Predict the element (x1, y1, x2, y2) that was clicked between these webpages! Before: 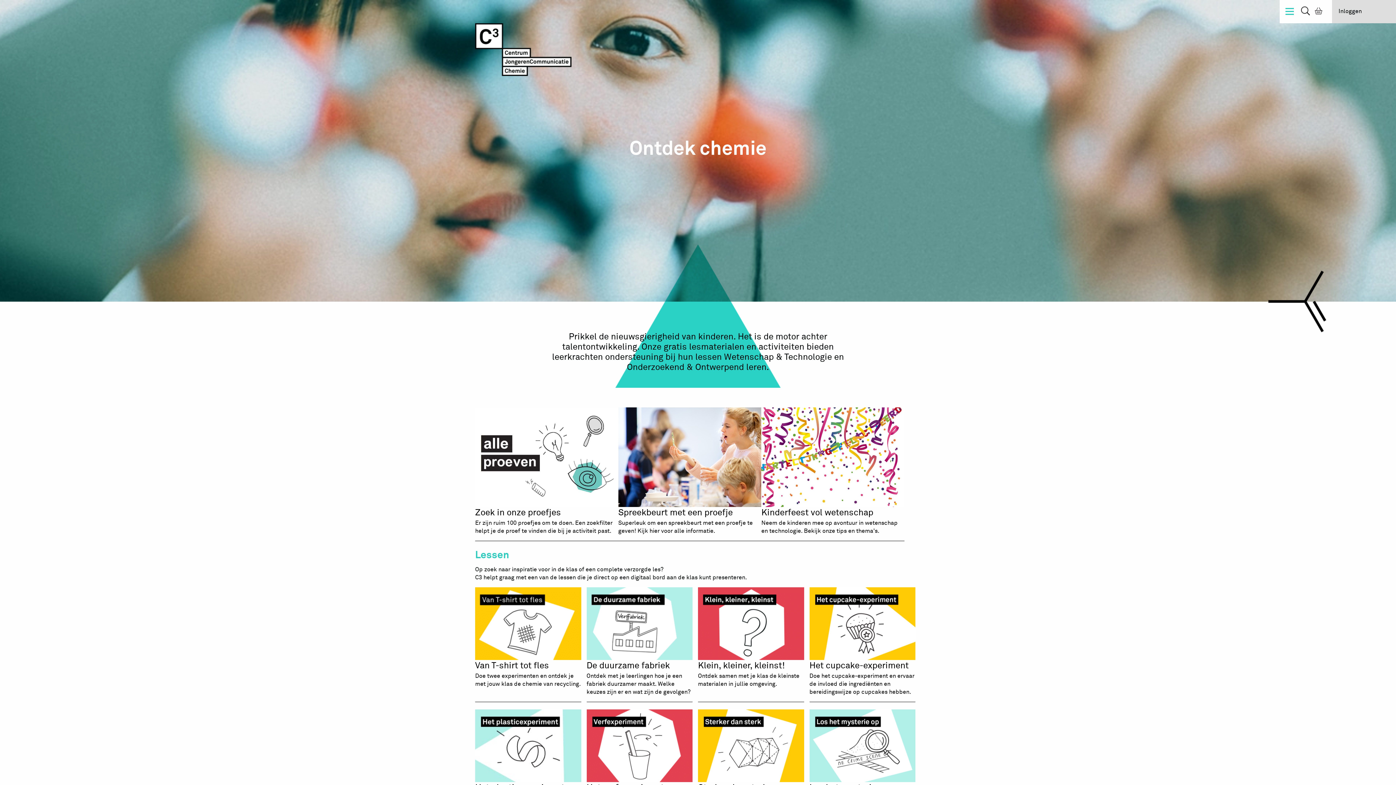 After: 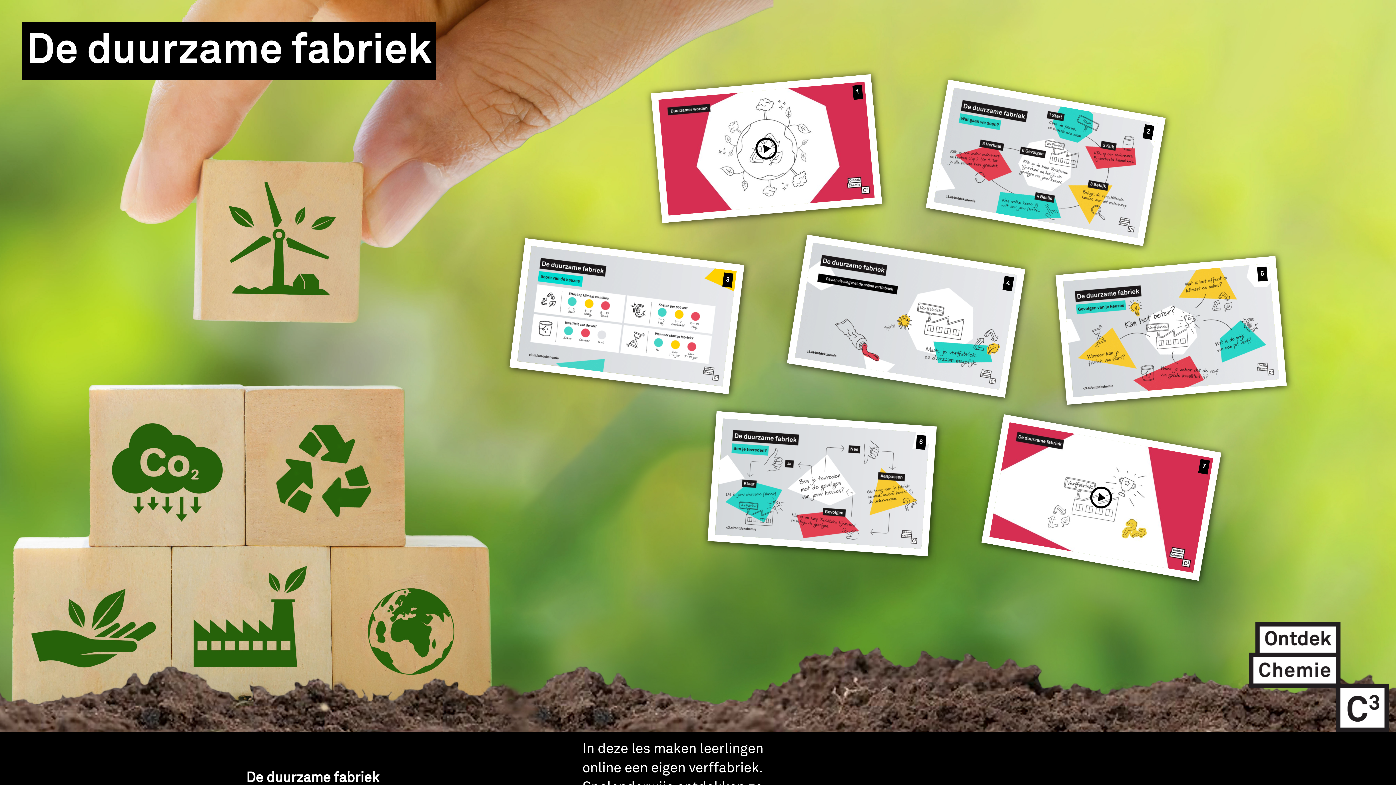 Action: label: De duurzame fabriek
Ontdek met je leerlingen hoe je een fabriek duurzamer maakt. Welke keuzes zijn er en wat zijn de gevolgen? bbox: (586, 587, 692, 702)